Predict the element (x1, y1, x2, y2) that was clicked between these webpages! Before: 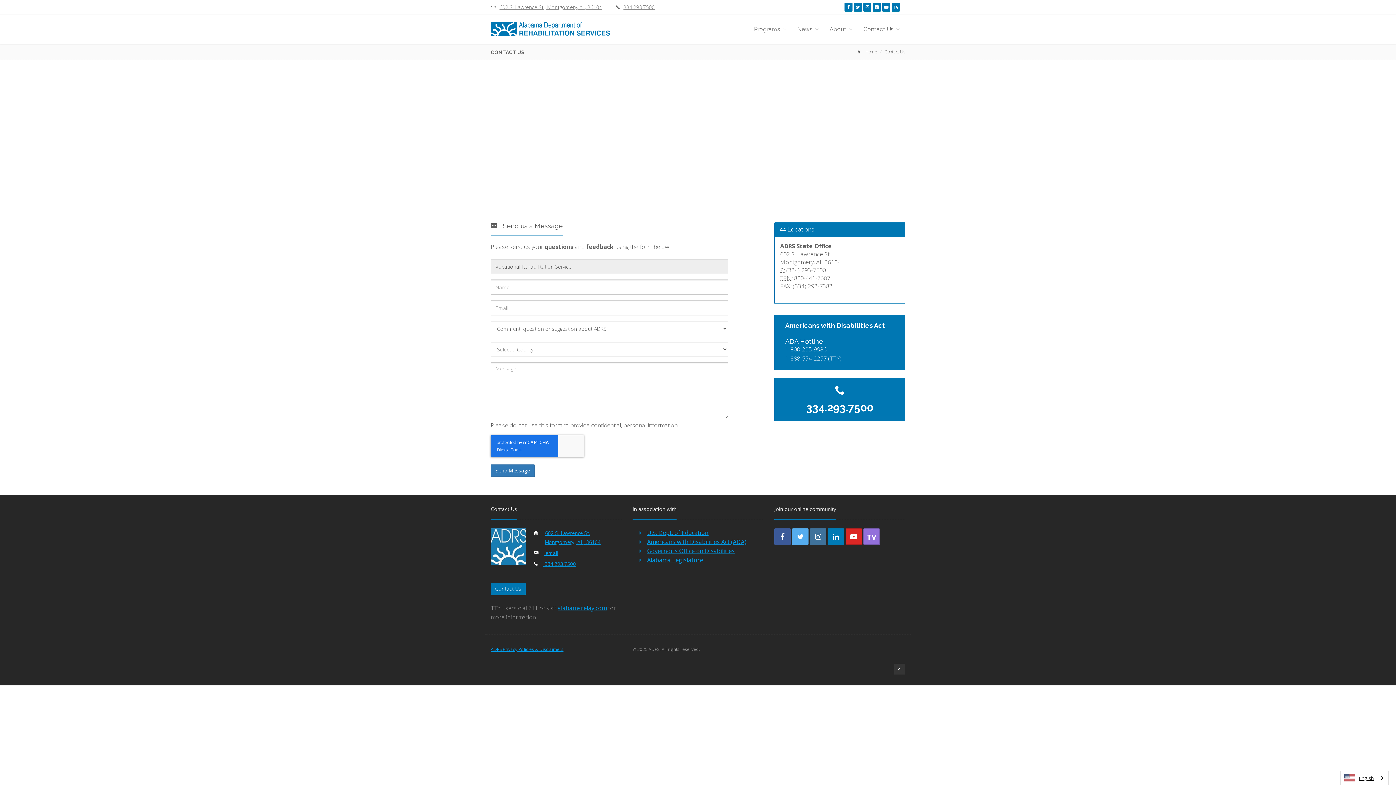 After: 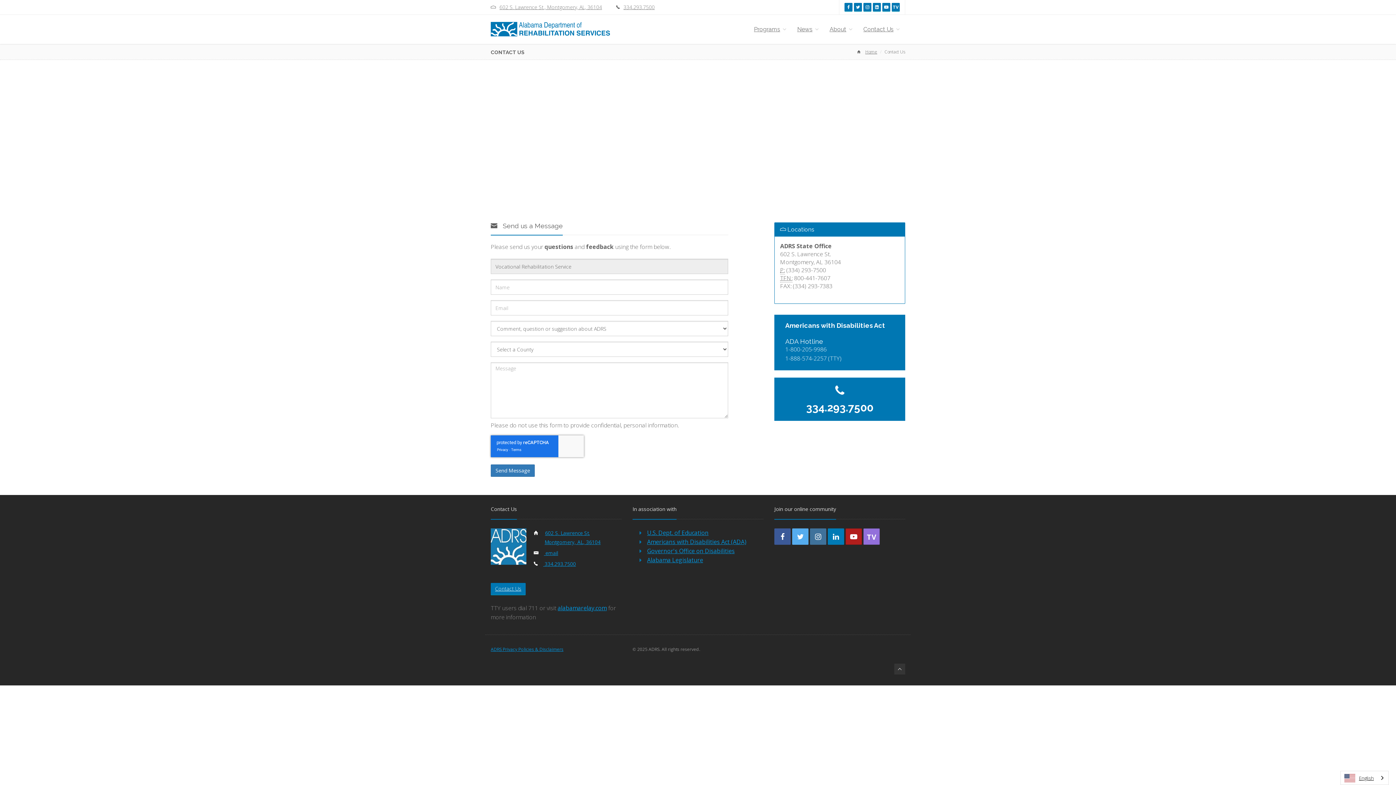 Action: bbox: (845, 528, 862, 545) label: youtube